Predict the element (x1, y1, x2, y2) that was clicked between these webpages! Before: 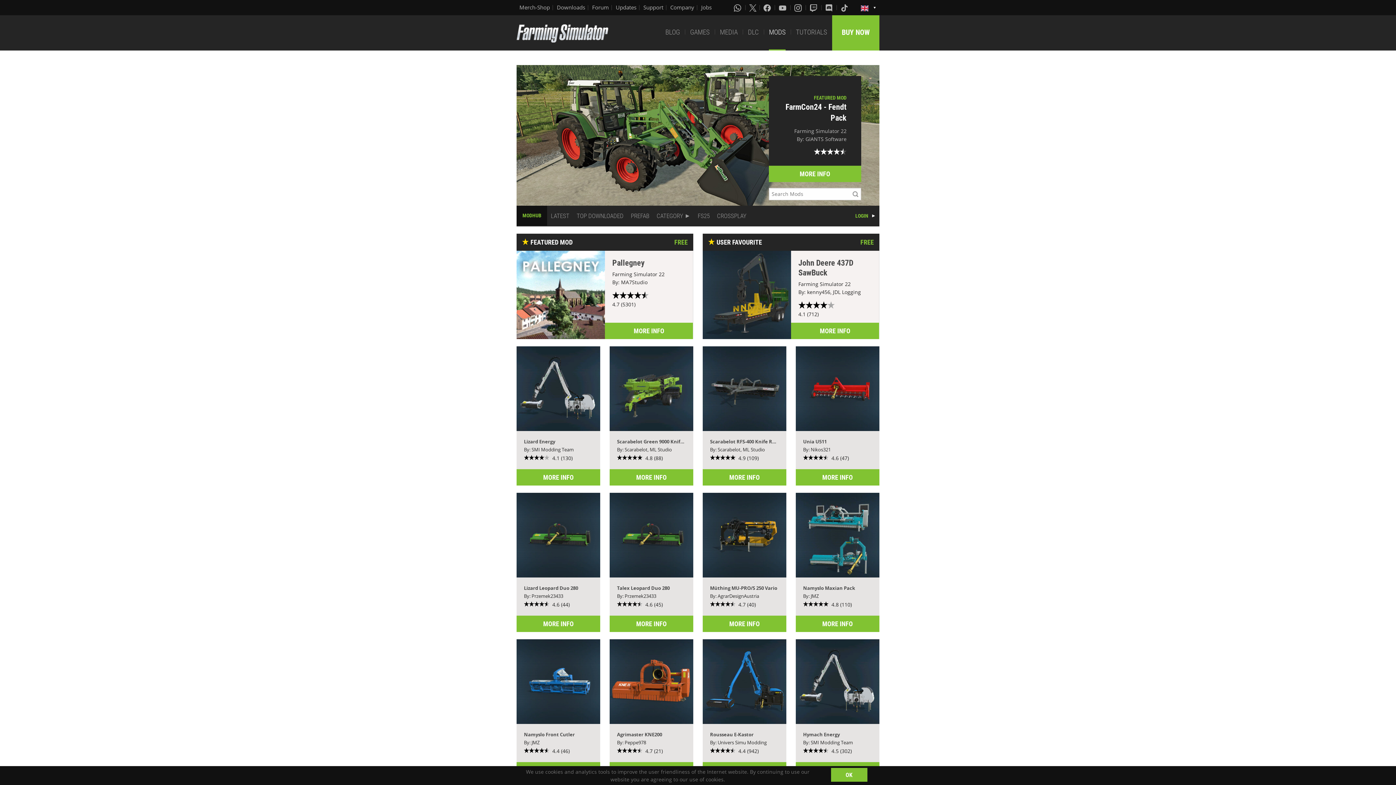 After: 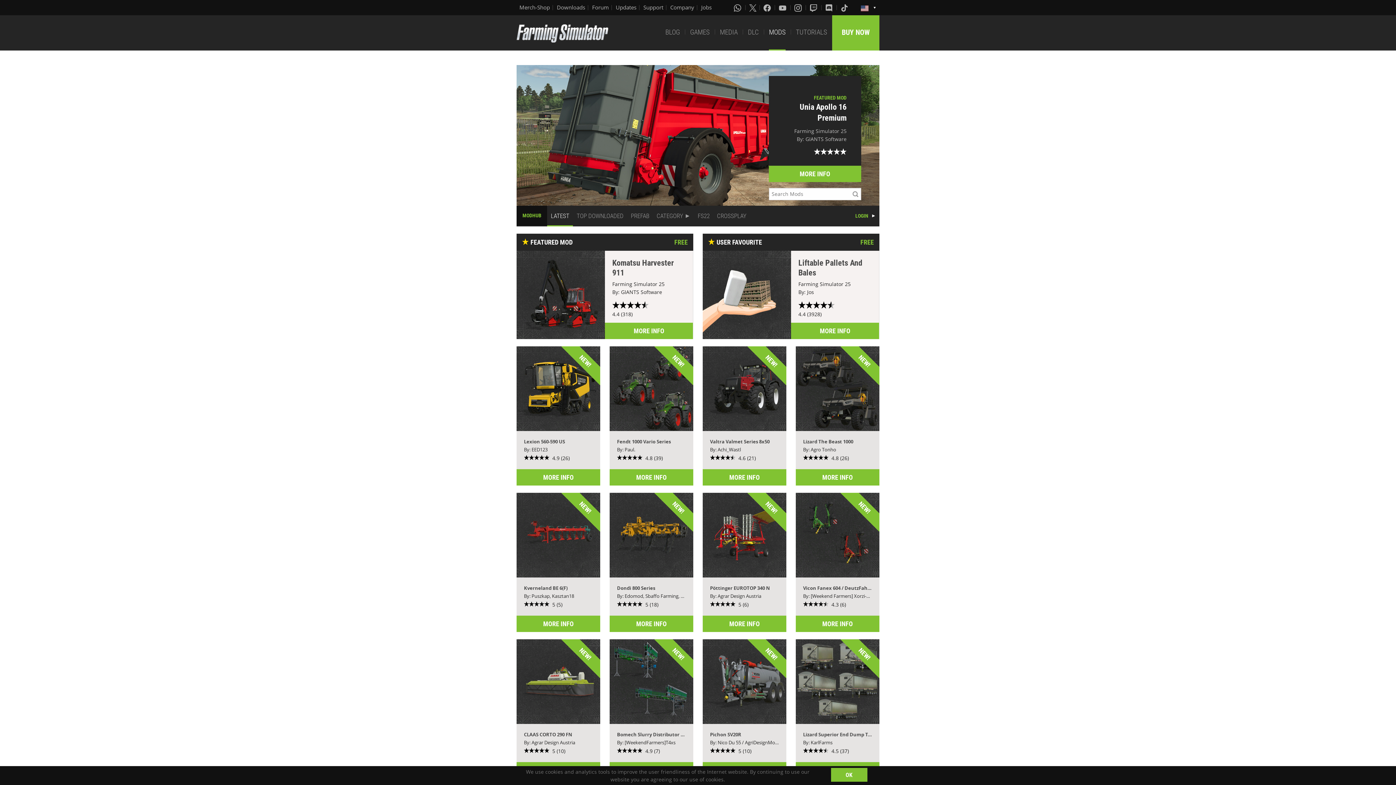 Action: label: MODS bbox: (769, 15, 785, 50)